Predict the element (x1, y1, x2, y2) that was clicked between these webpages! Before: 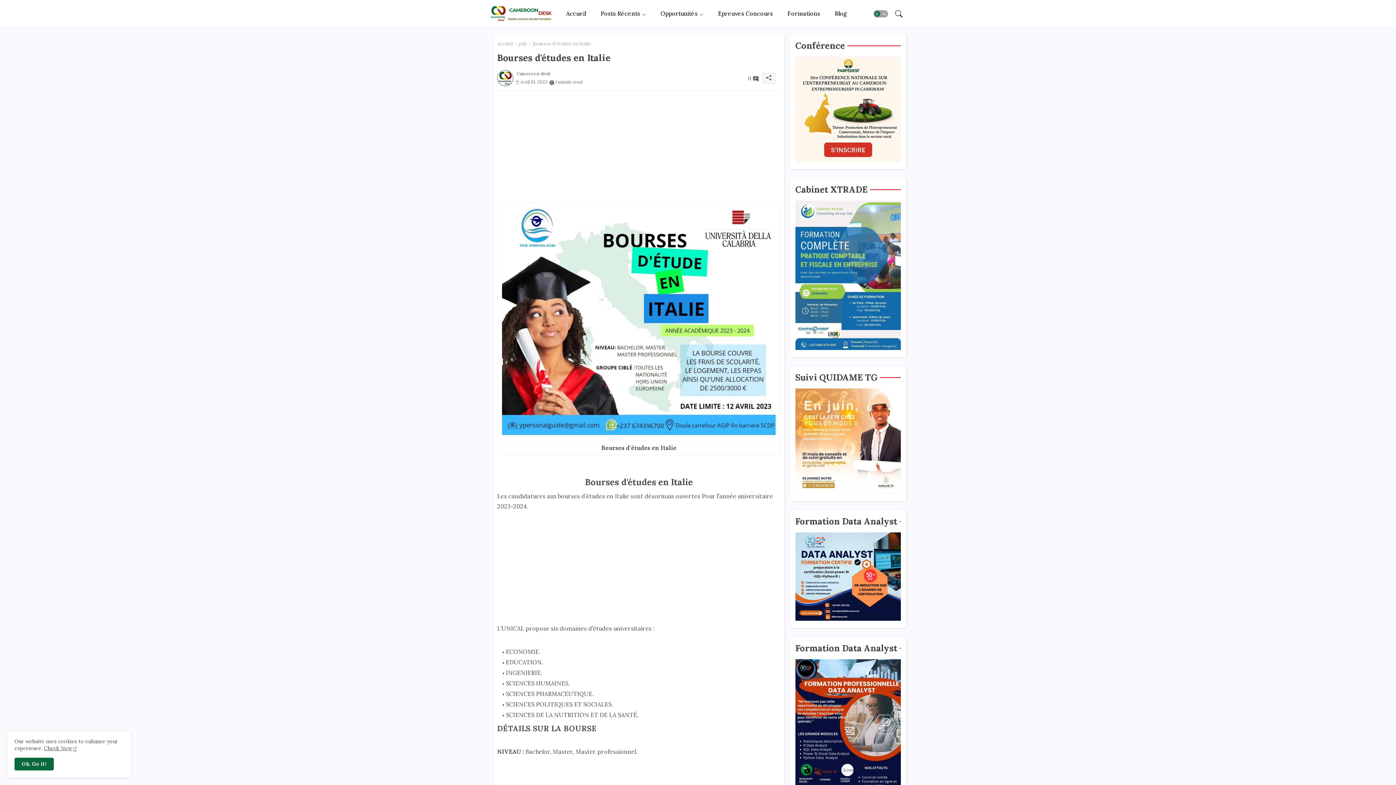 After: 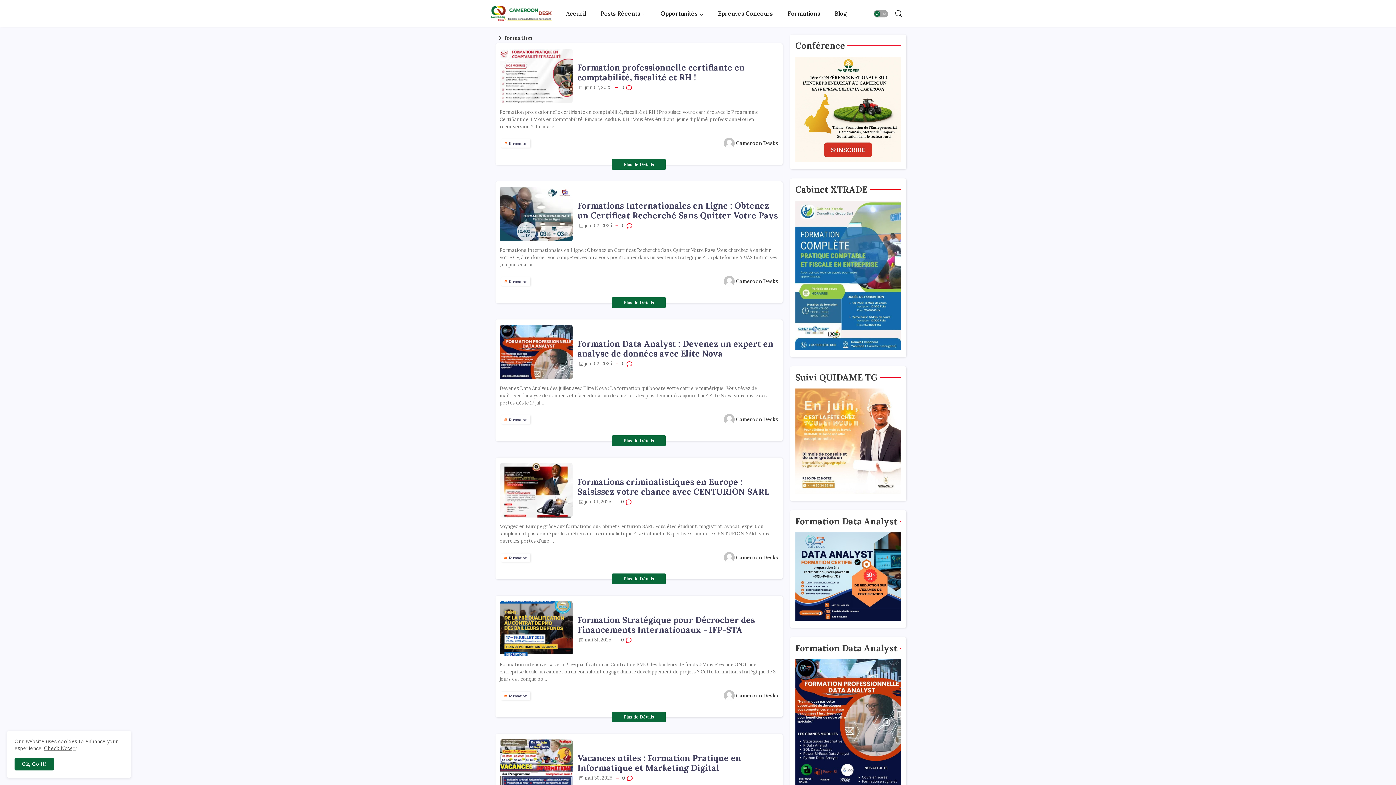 Action: label: Formations bbox: (780, 0, 827, 27)